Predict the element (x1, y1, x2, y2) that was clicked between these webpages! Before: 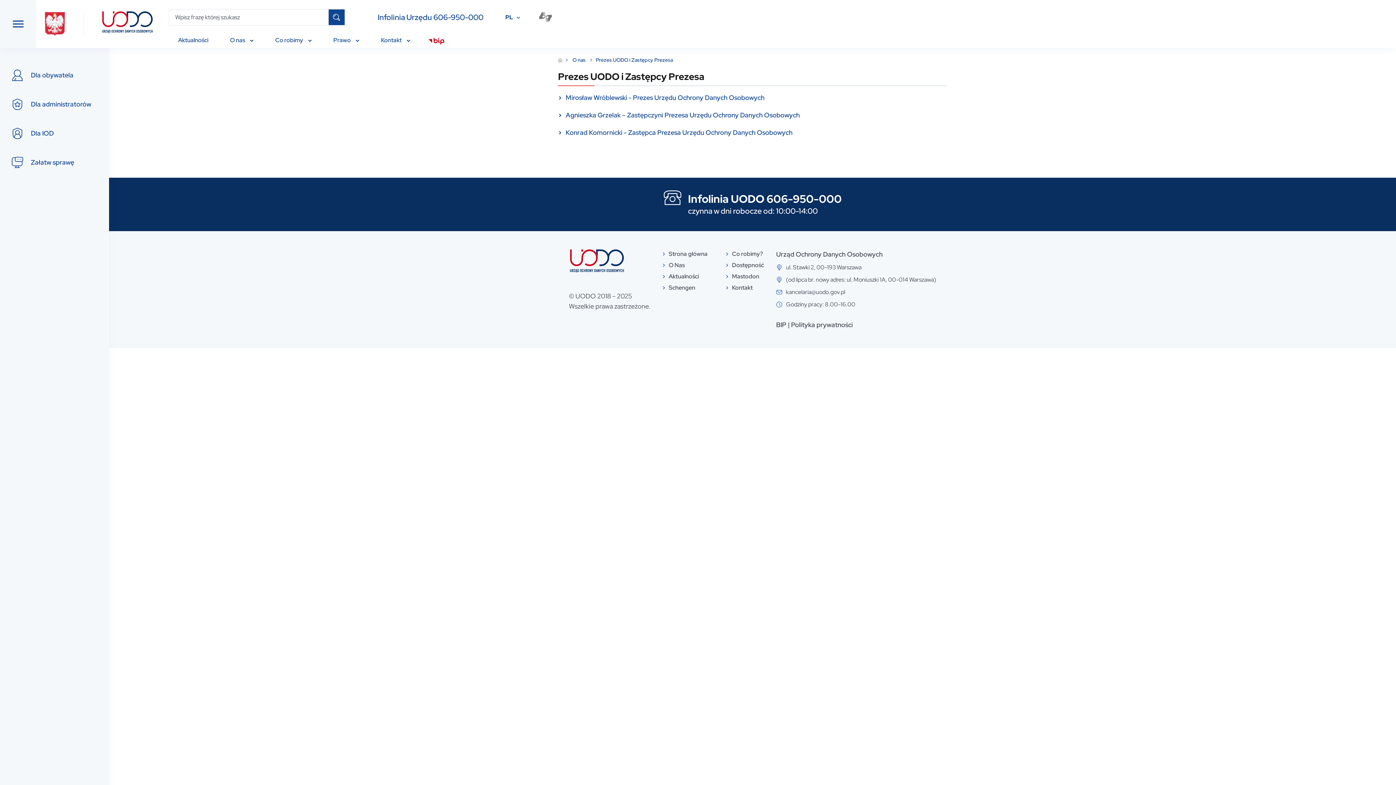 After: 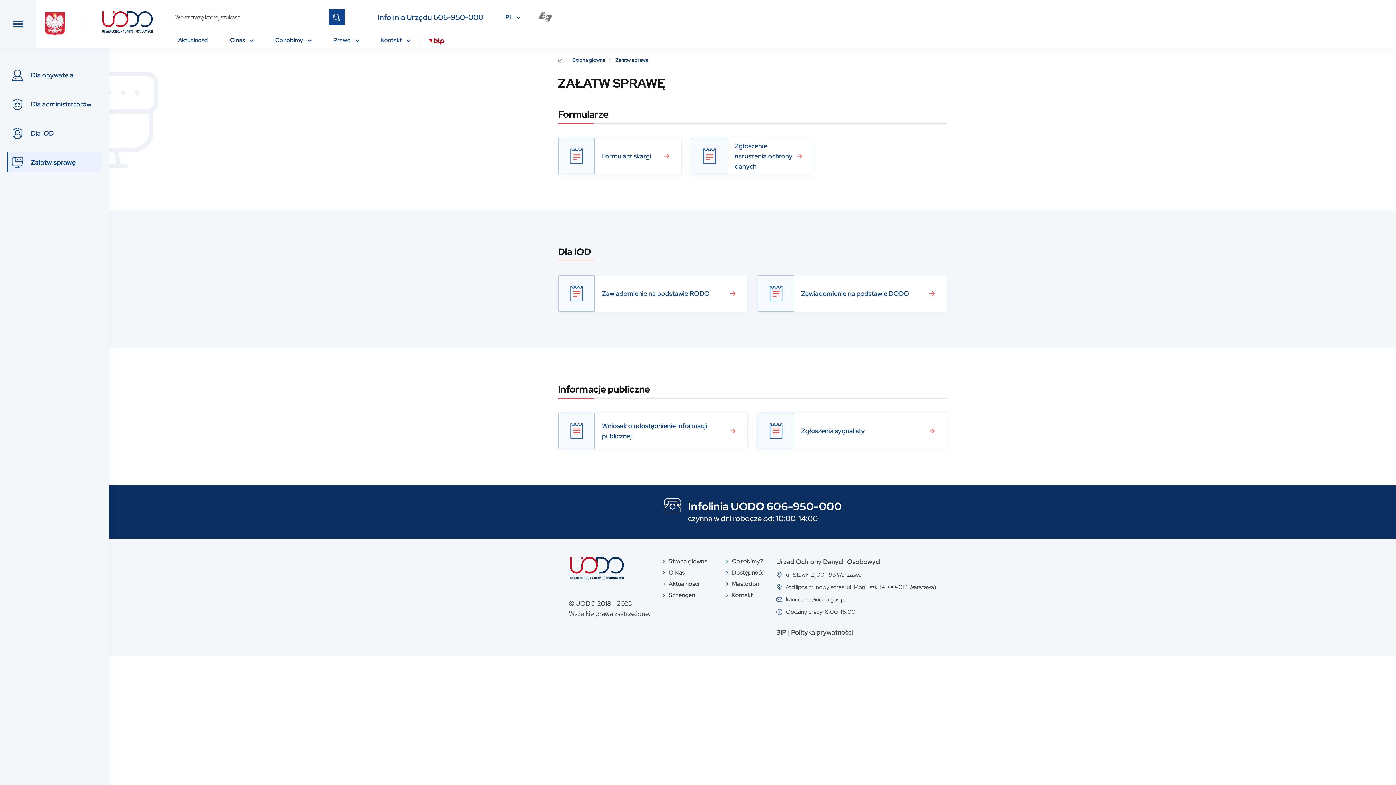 Action: bbox: (7, 152, 101, 172) label: Załatw sprawę